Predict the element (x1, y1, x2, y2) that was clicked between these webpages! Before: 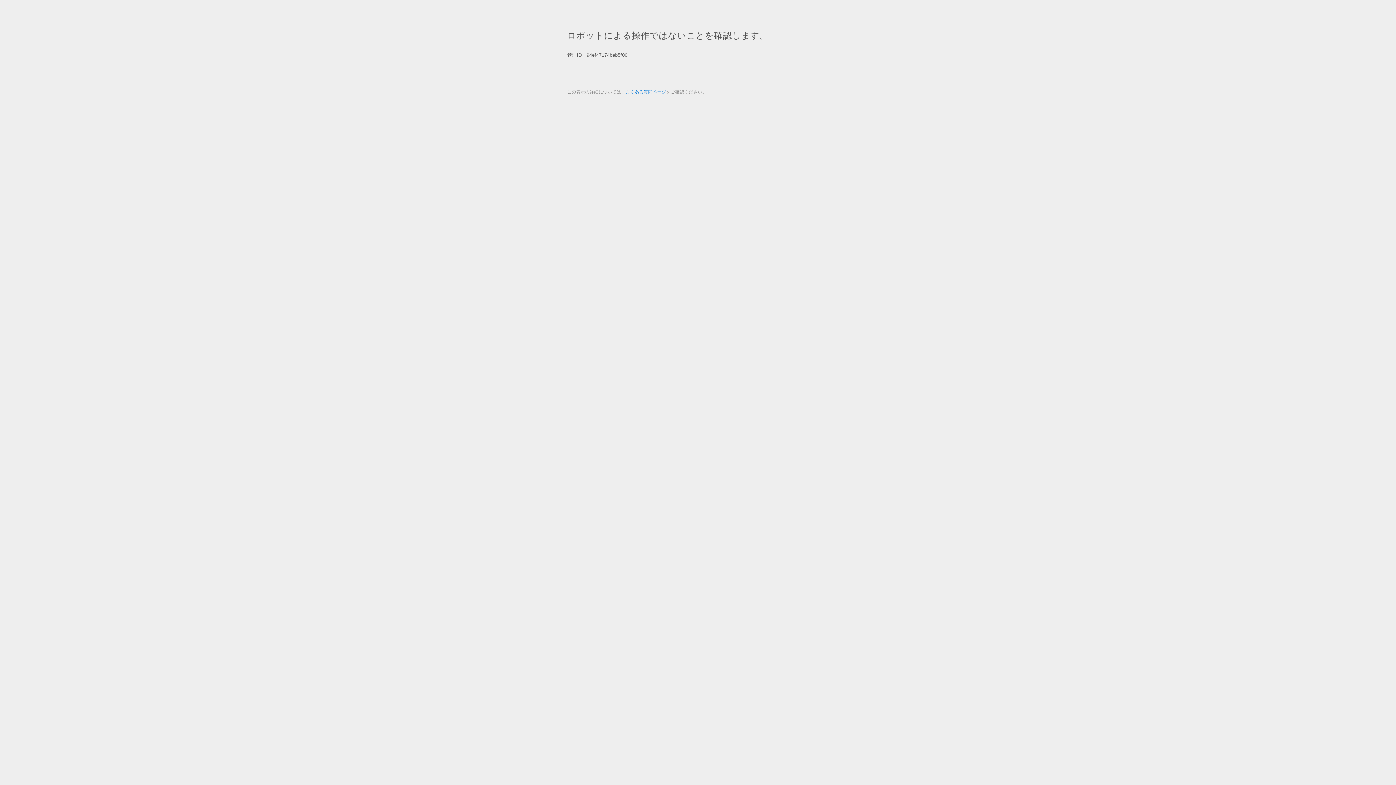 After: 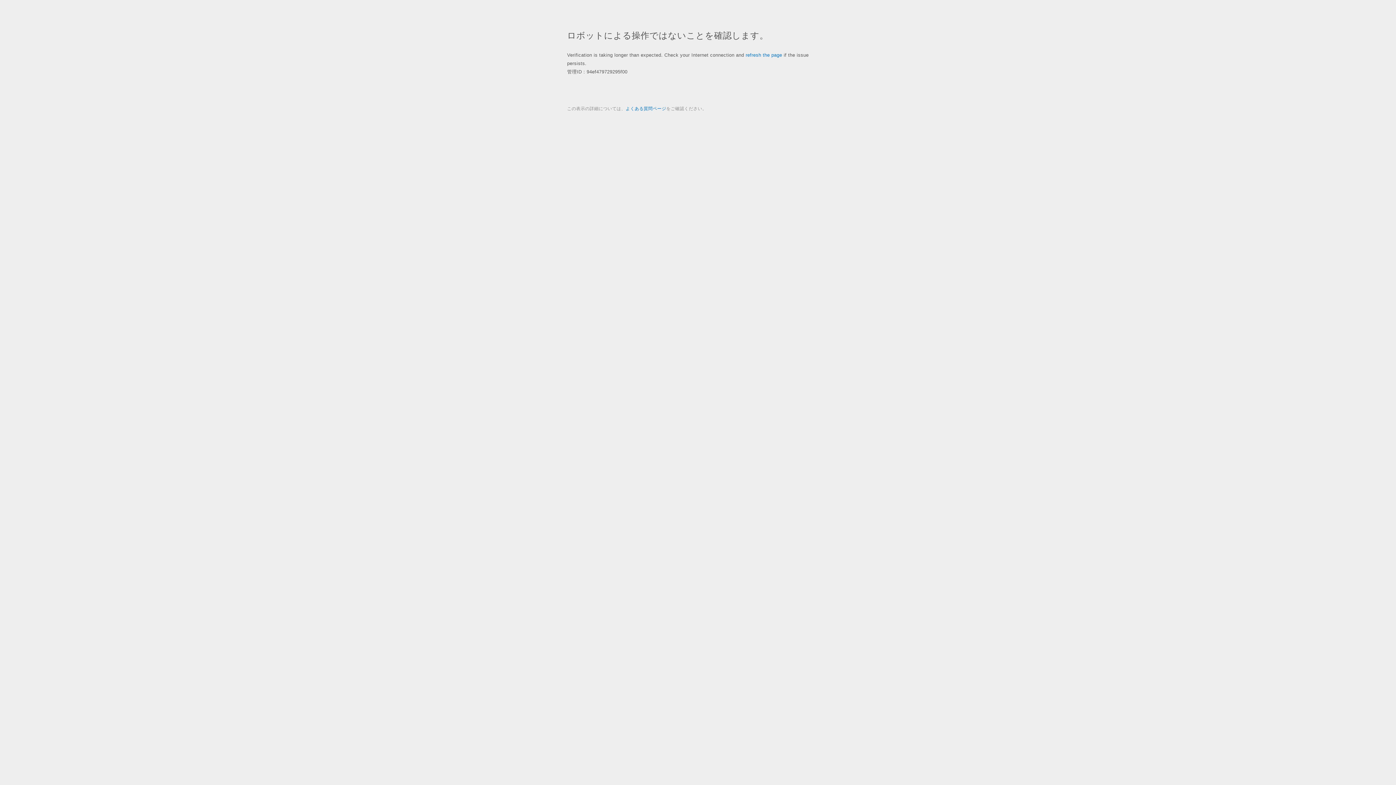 Action: bbox: (625, 89, 666, 94) label: よくある質問ページ